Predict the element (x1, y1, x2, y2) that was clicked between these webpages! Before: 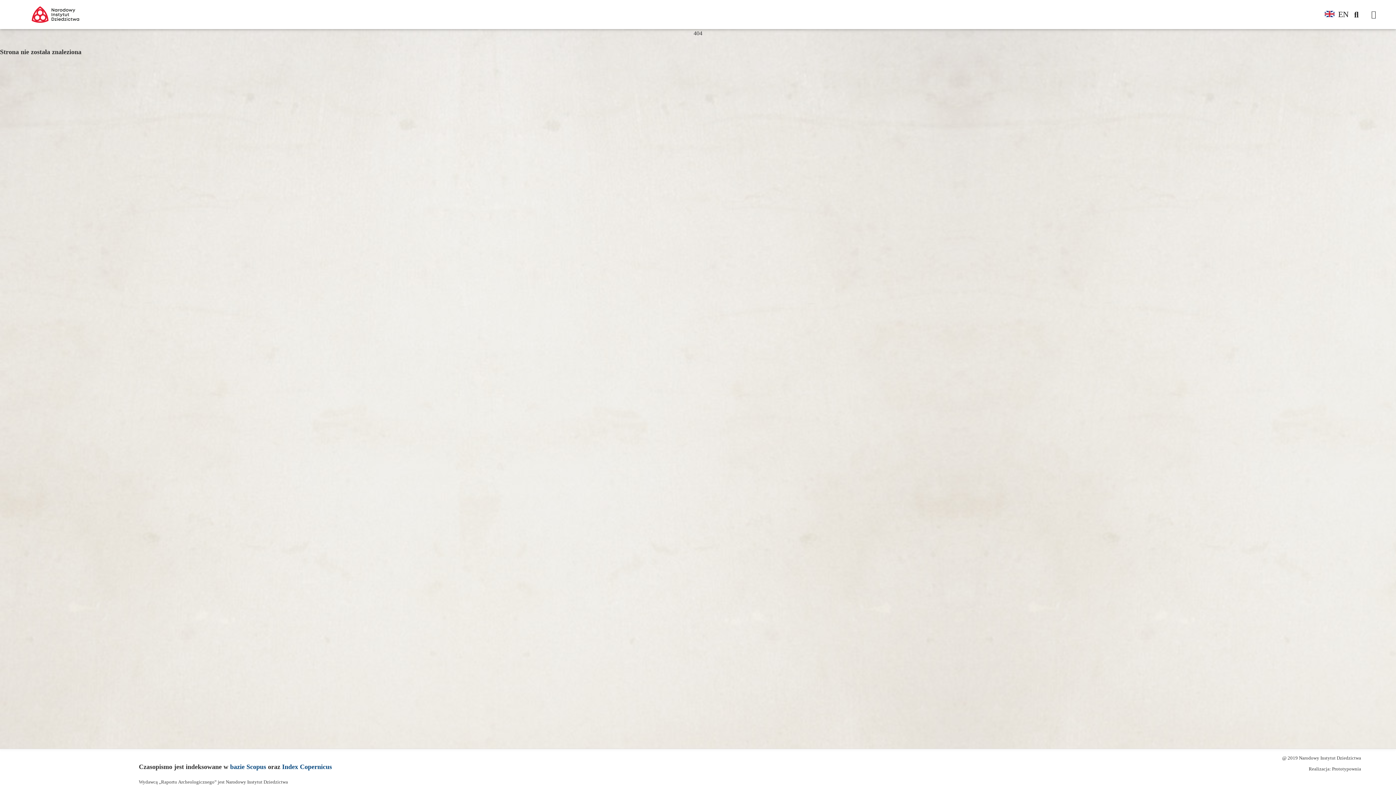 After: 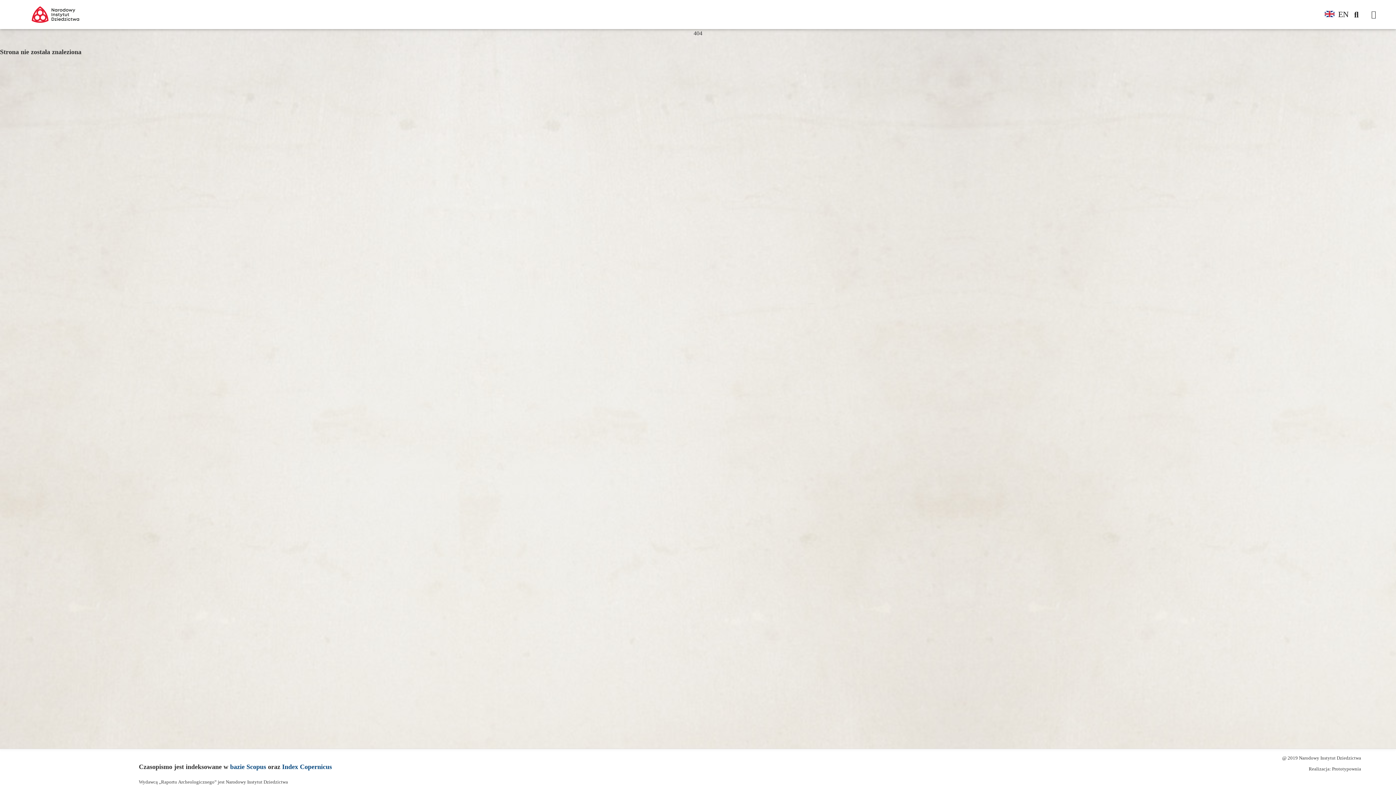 Action: bbox: (1349, 0, 1364, 29)